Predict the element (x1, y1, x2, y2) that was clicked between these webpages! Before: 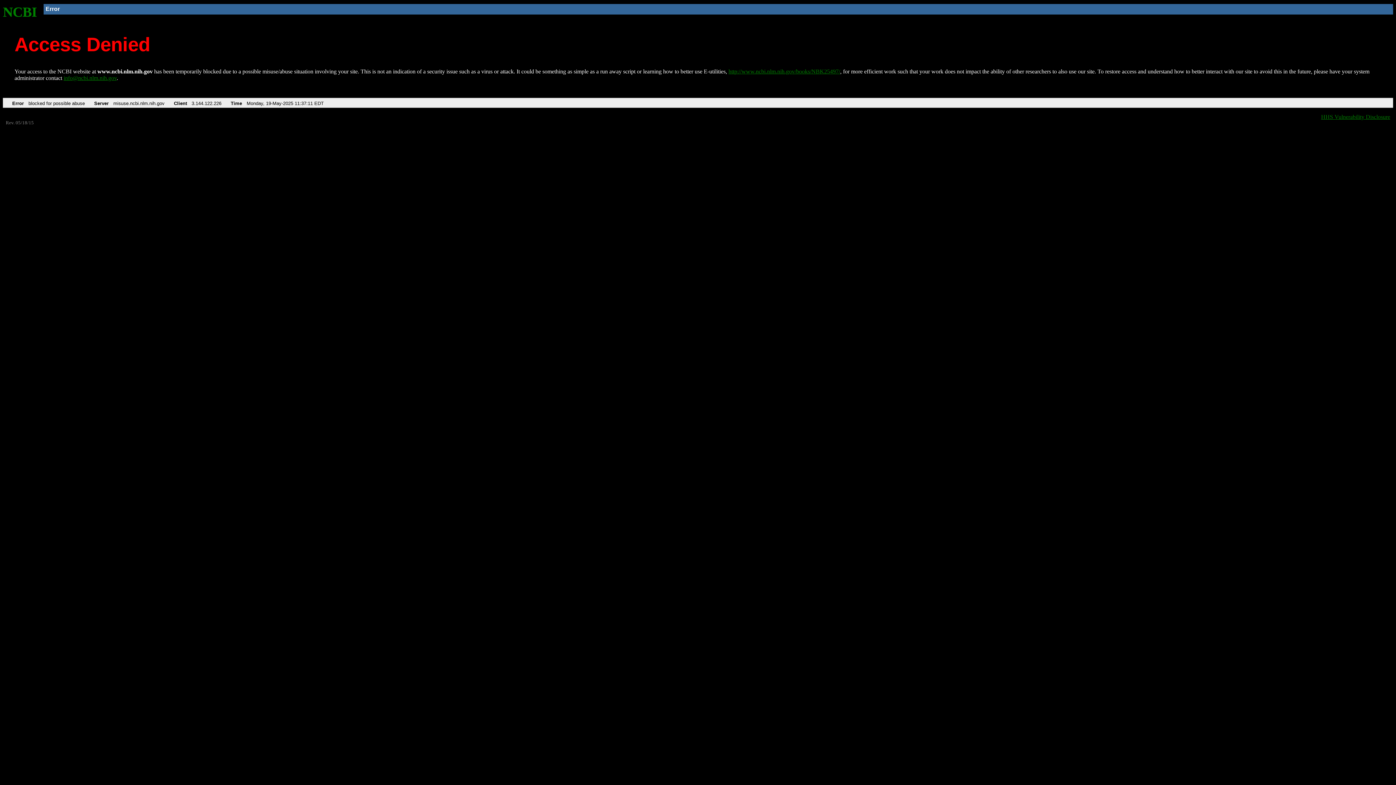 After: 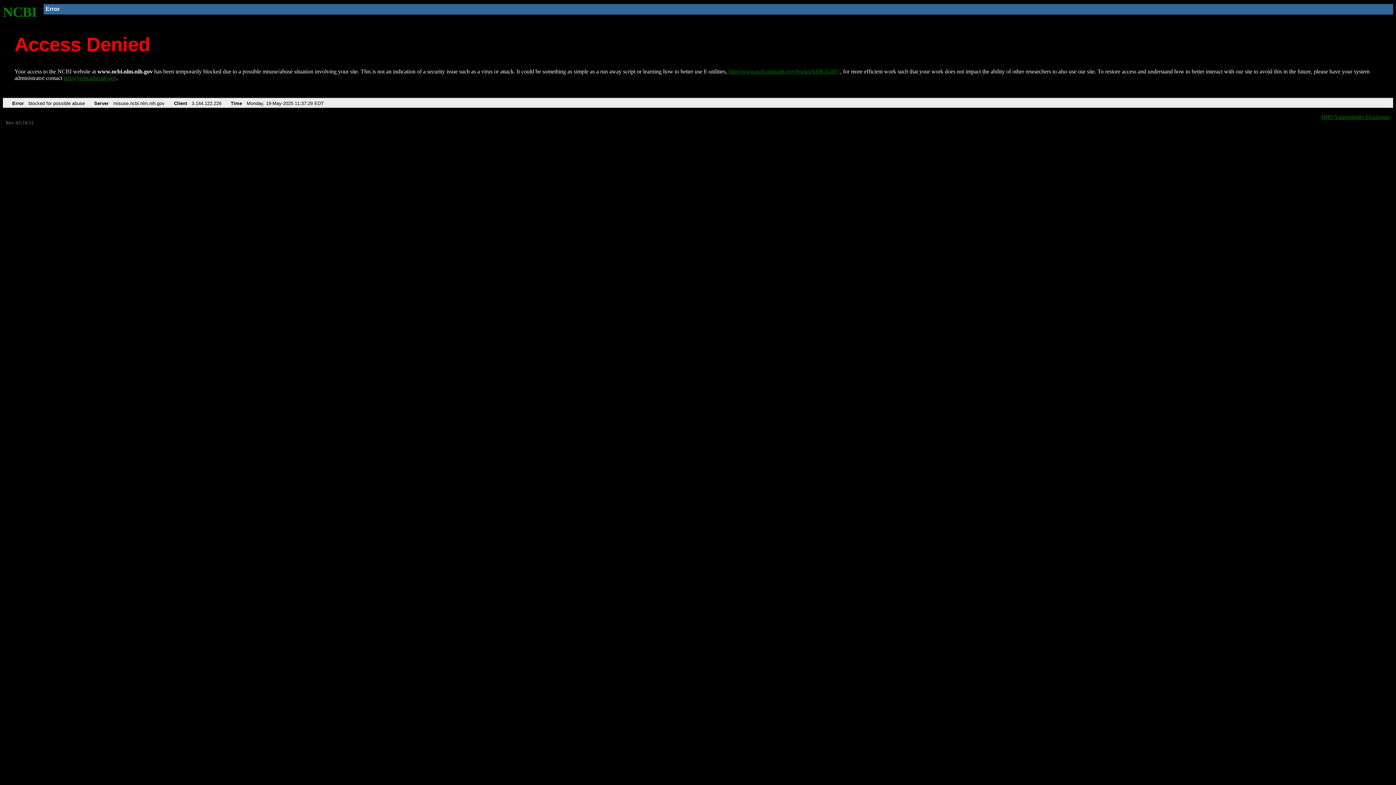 Action: bbox: (728, 68, 840, 74) label: http://www.ncbi.nlm.nih.gov/books/NBK25497/